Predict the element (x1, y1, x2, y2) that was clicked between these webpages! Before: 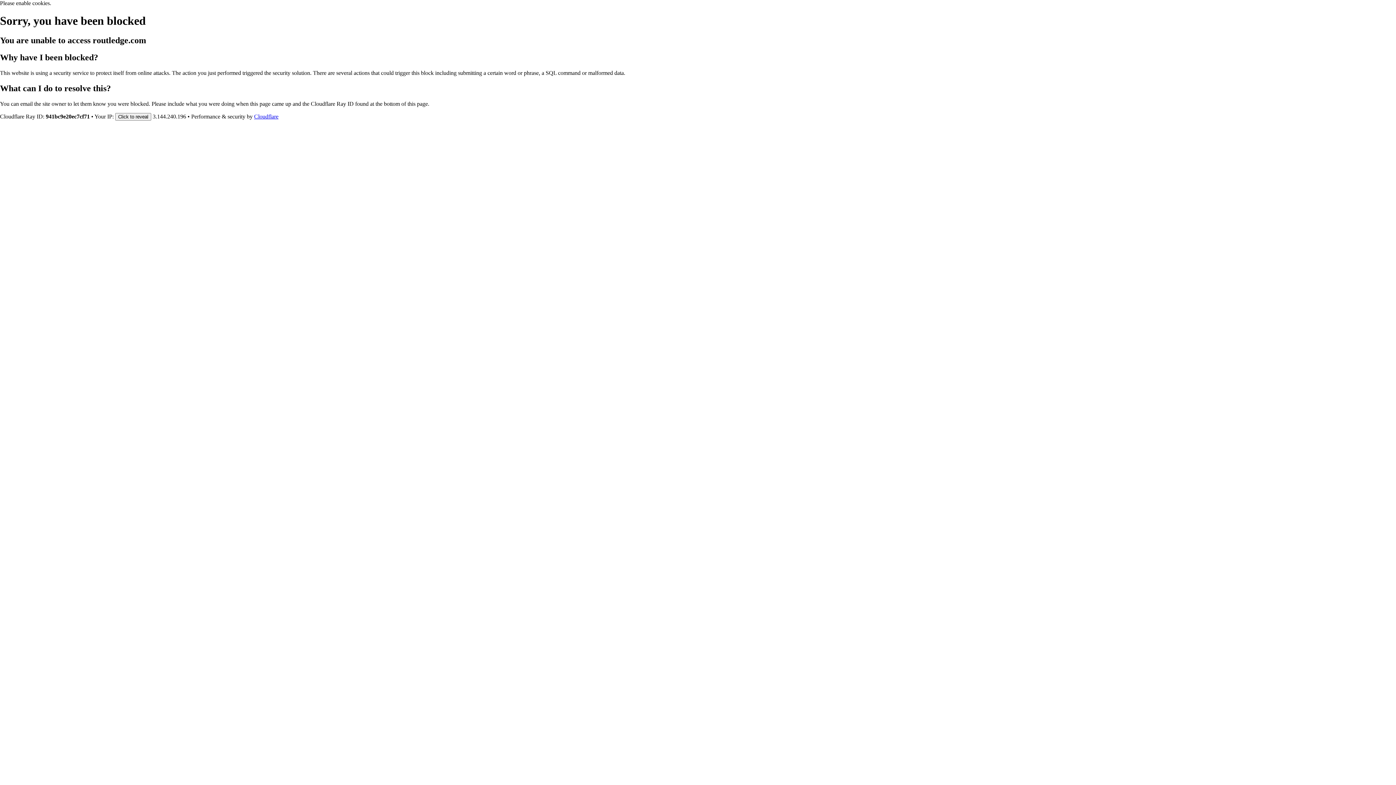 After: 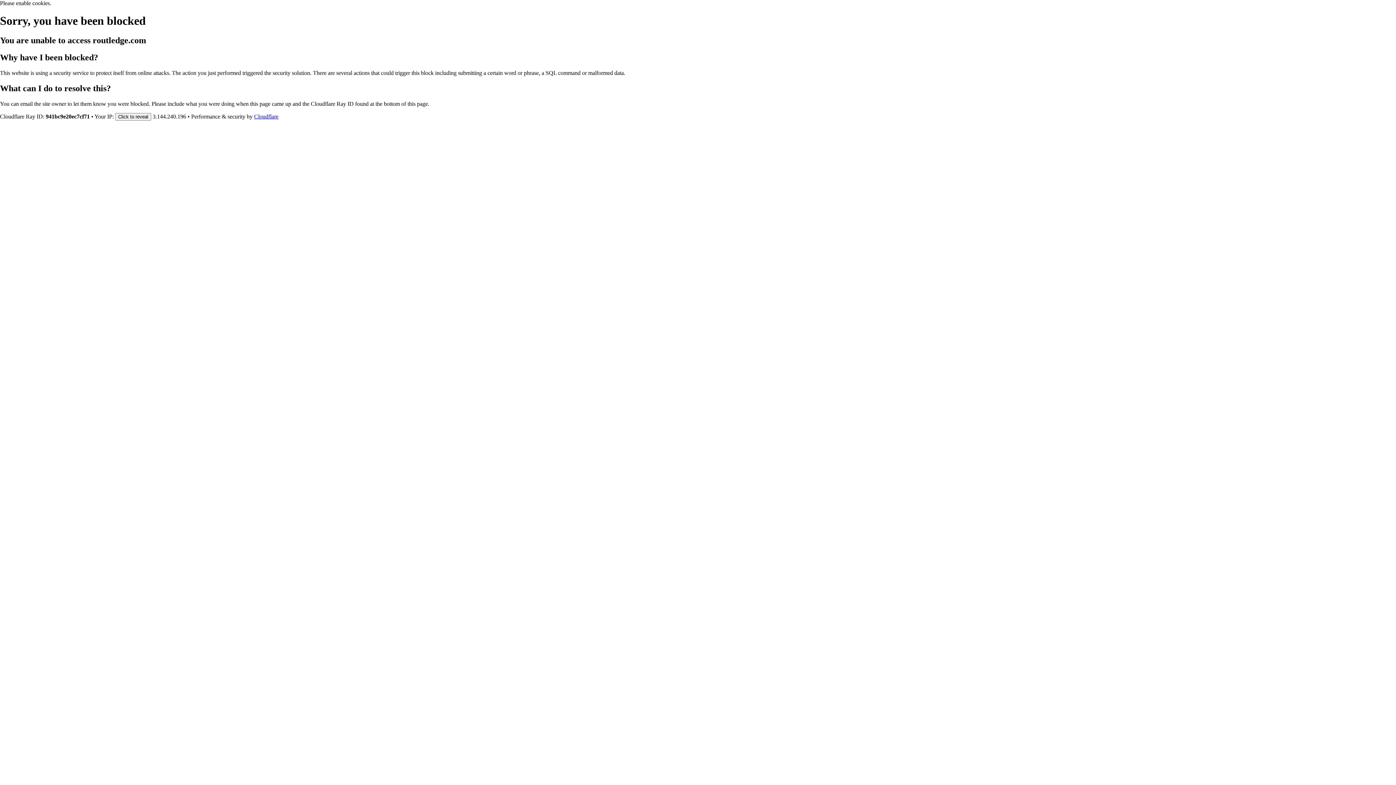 Action: label: Cloudflare bbox: (254, 113, 278, 119)